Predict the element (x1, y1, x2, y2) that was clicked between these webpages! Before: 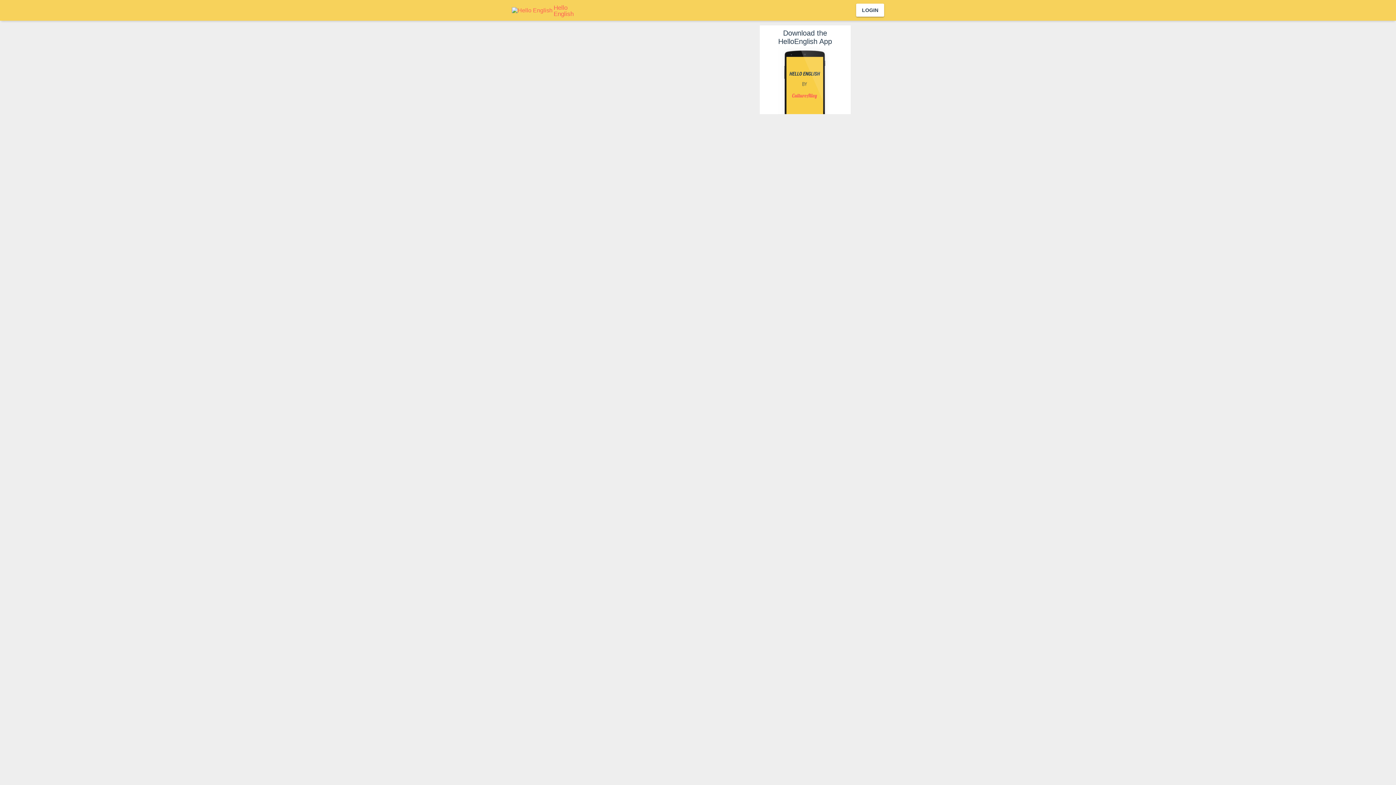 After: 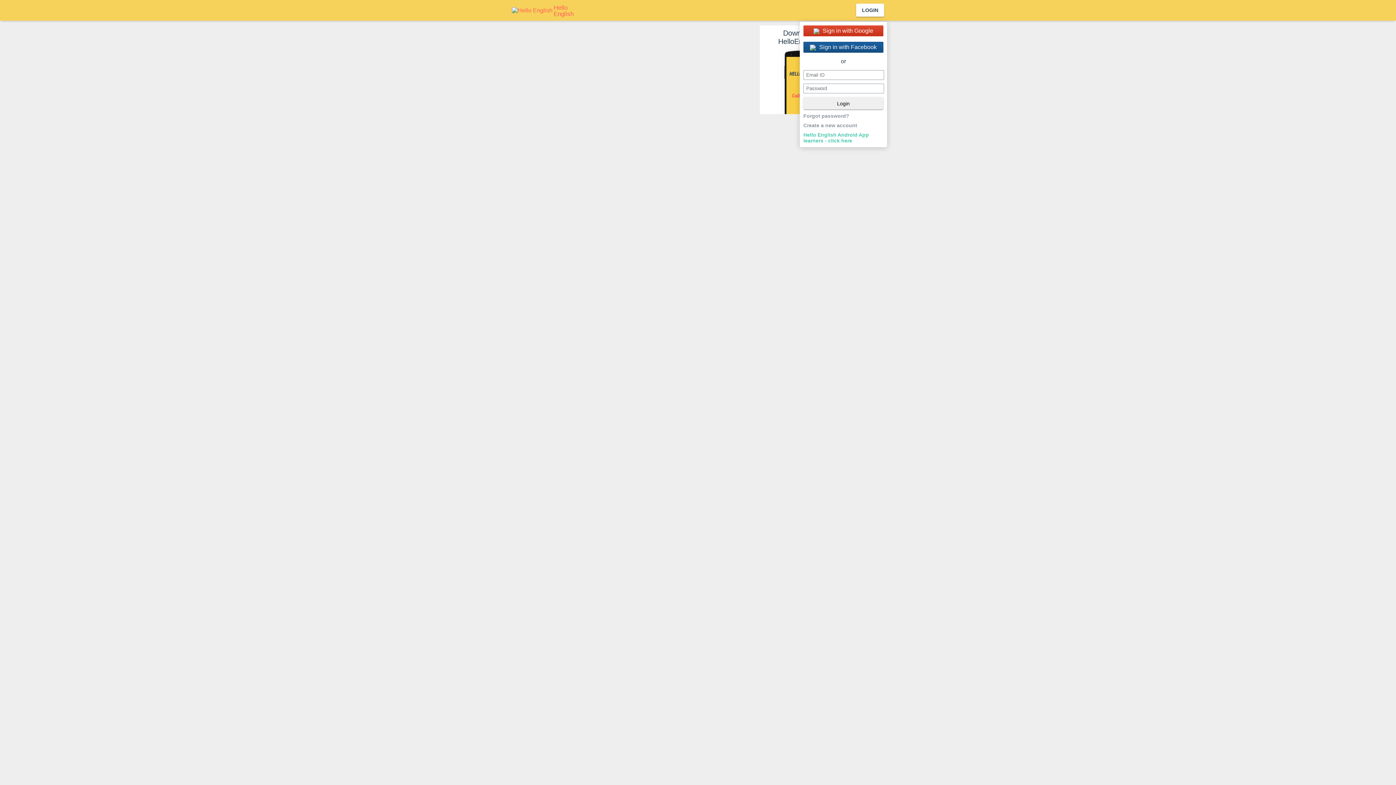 Action: label: LOGIN bbox: (856, 3, 884, 16)